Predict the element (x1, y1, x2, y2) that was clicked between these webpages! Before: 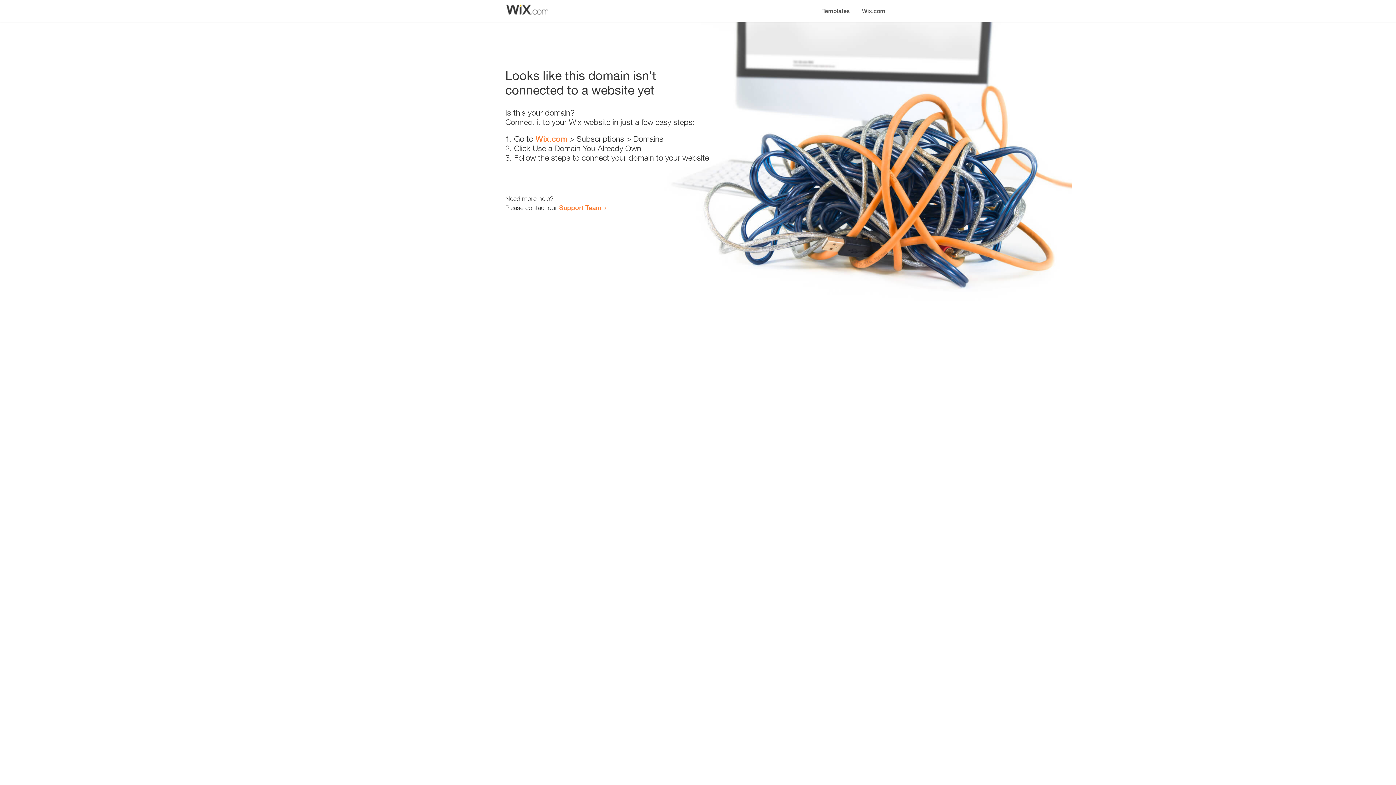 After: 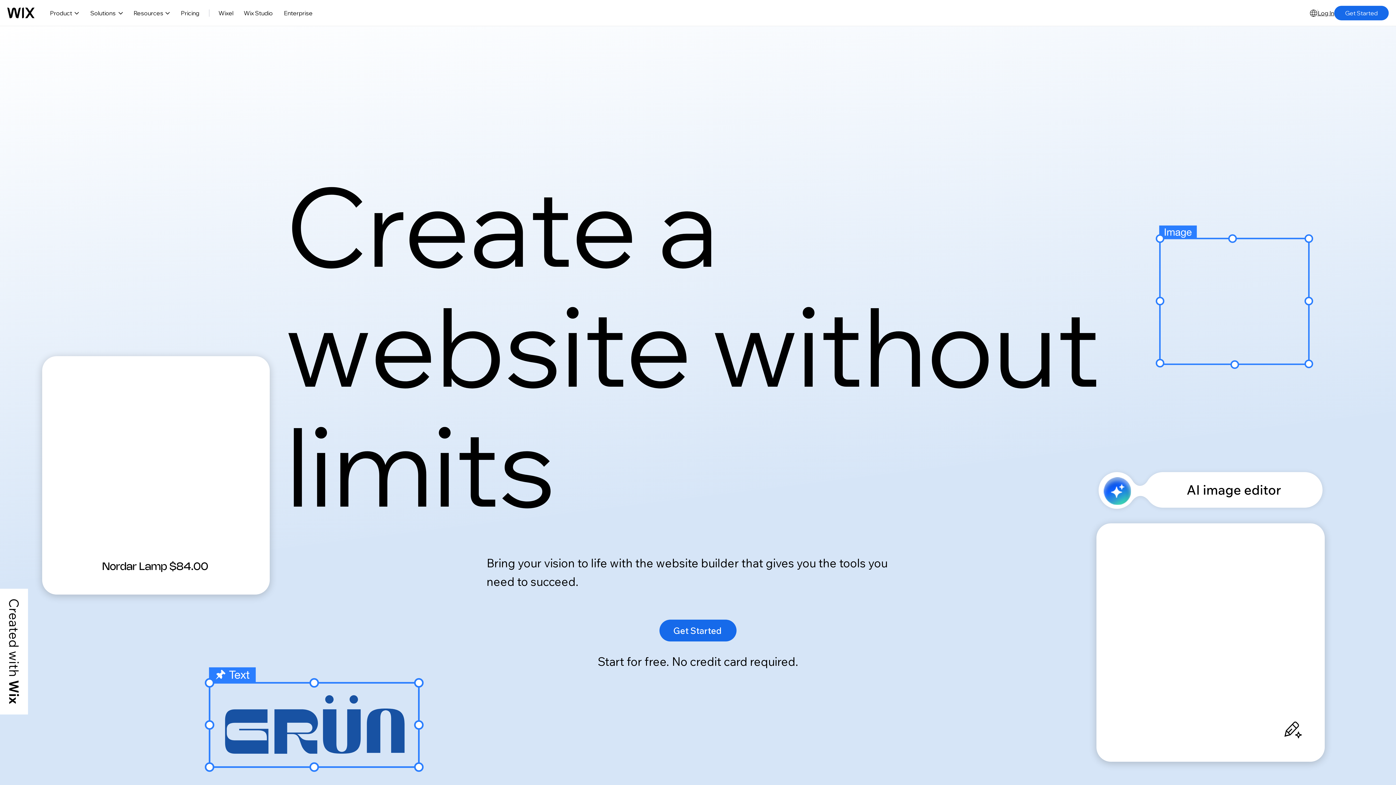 Action: bbox: (535, 134, 567, 143) label: Wix.com